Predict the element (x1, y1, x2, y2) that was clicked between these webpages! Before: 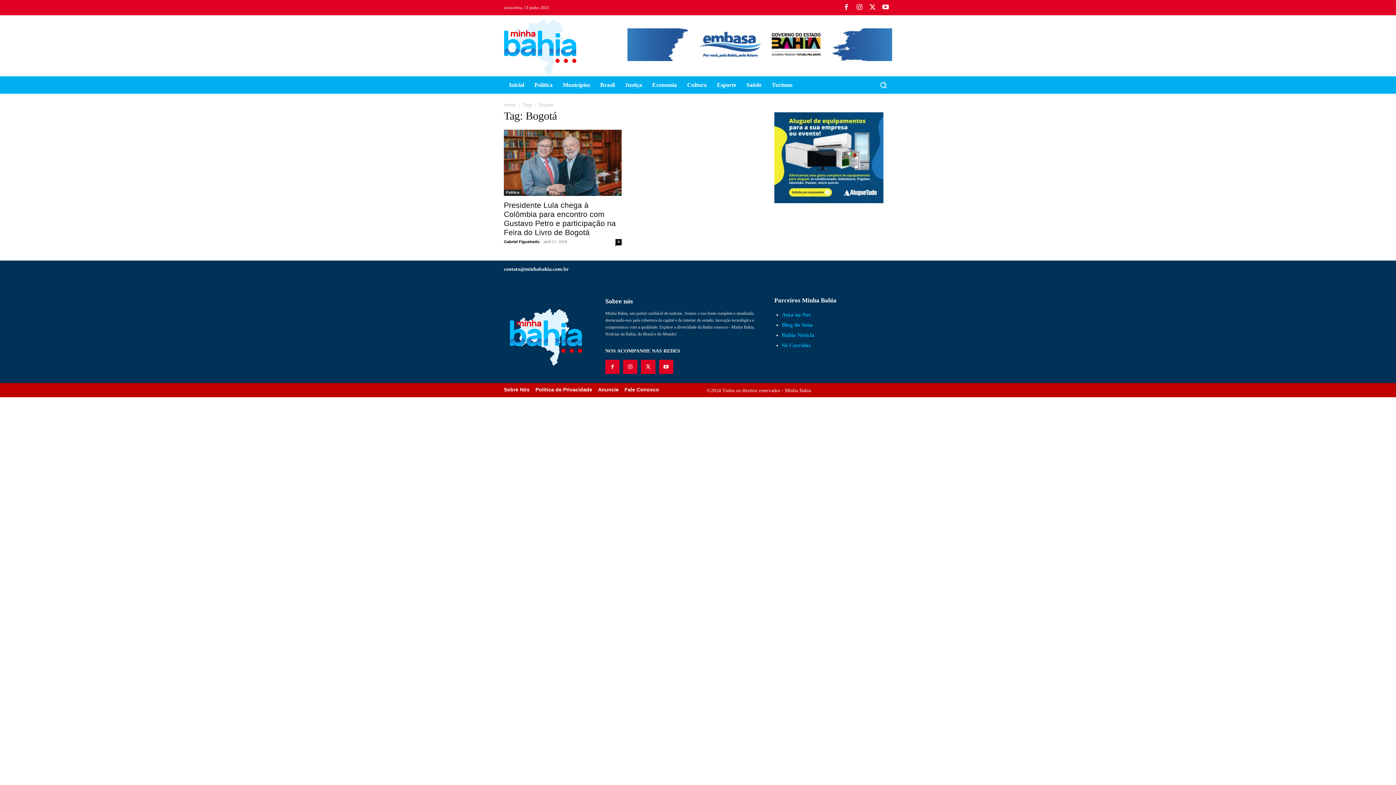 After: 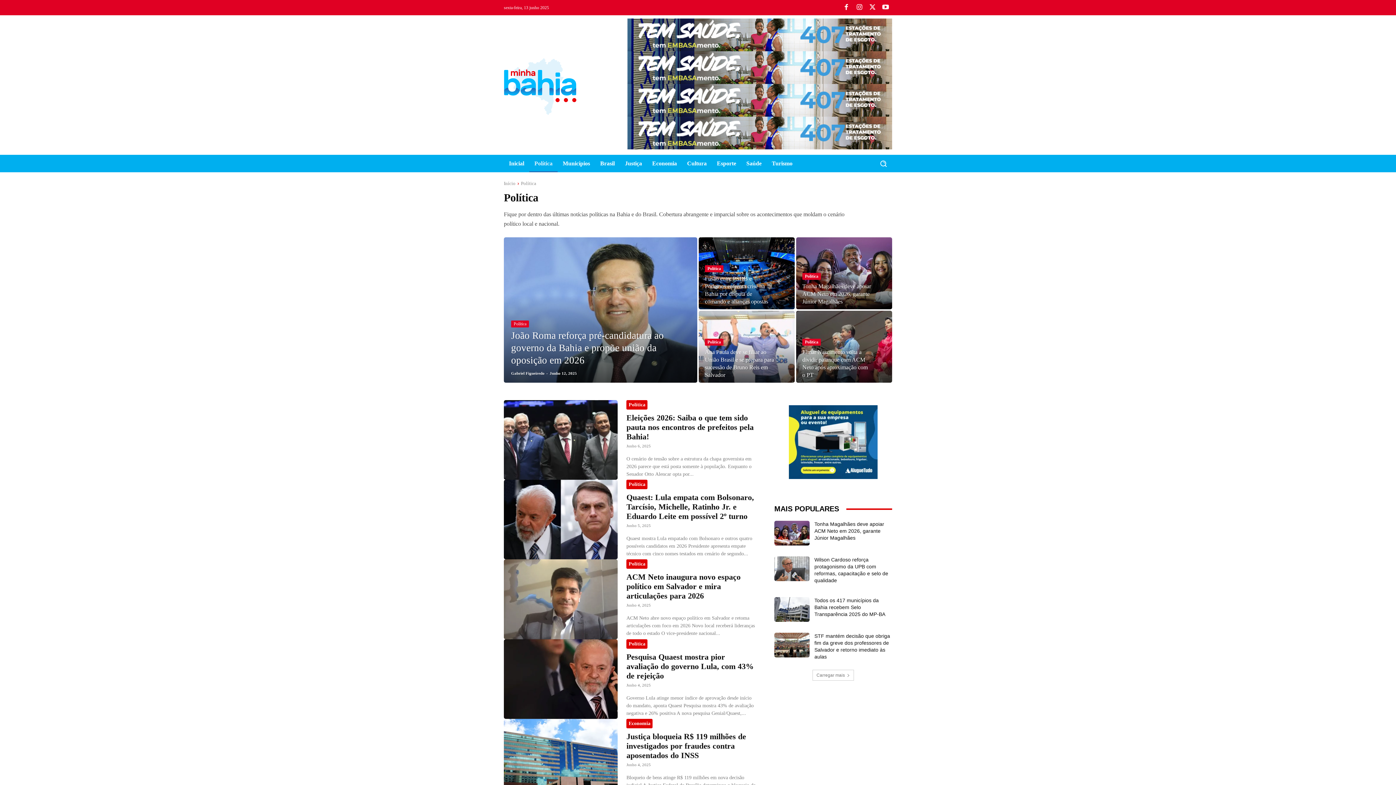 Action: bbox: (529, 76, 557, 93) label: Política